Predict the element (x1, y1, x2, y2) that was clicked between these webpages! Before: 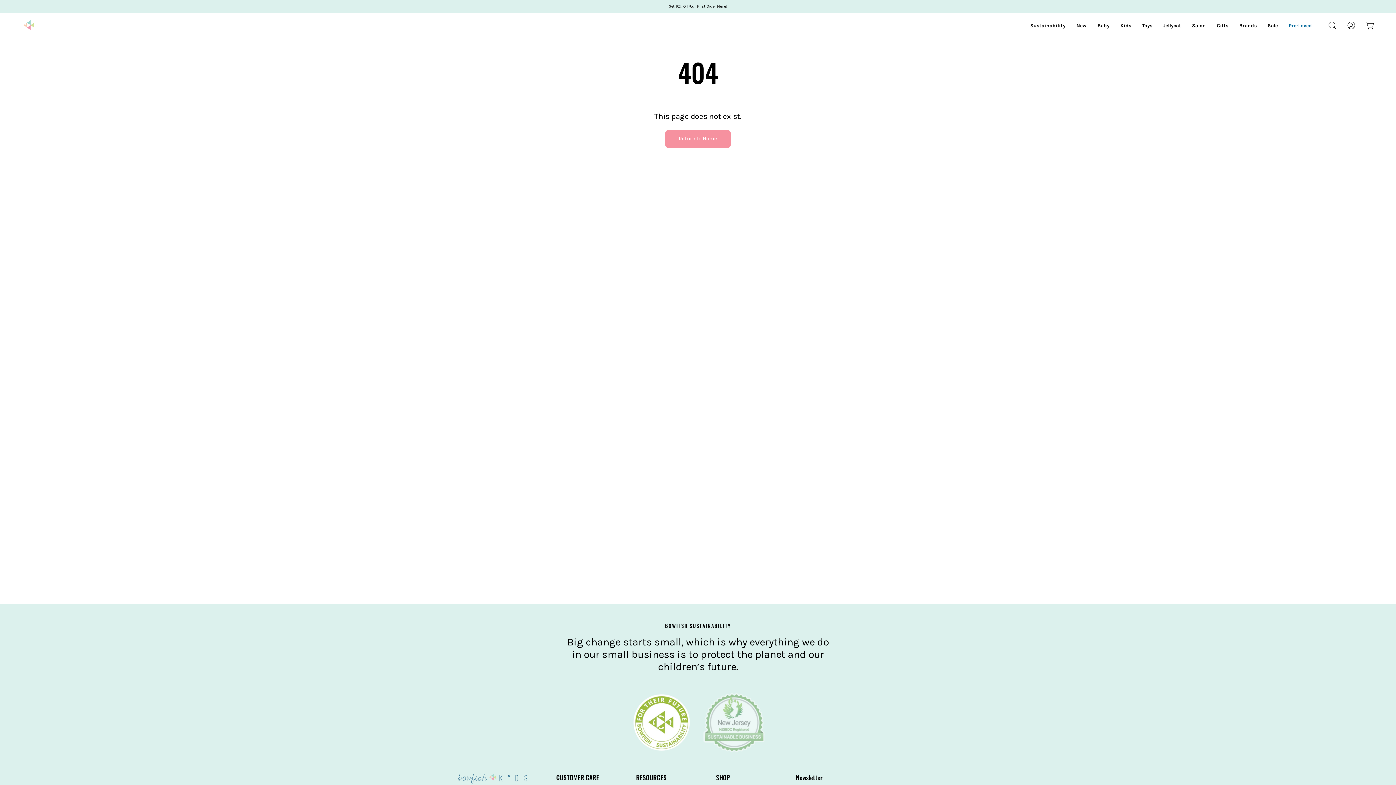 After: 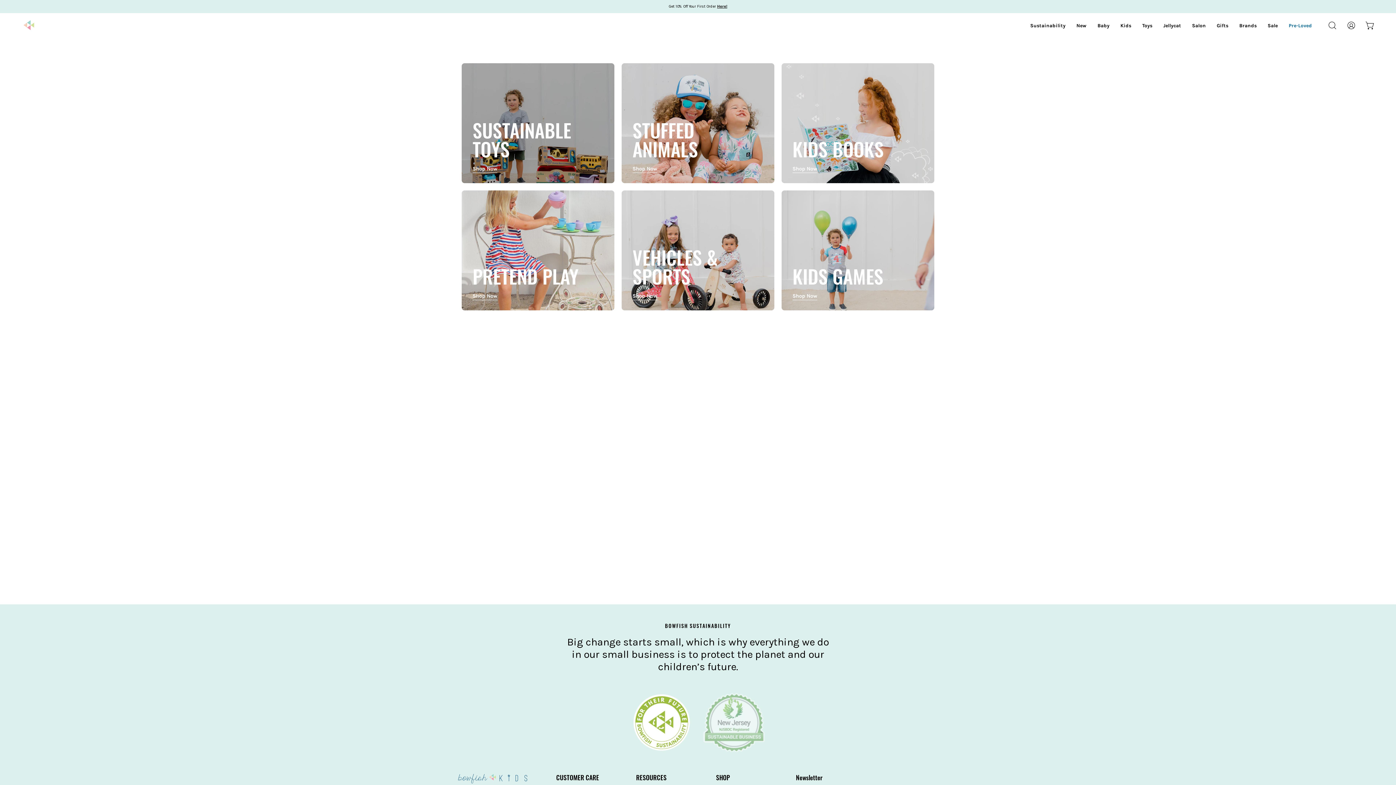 Action: bbox: (1137, 13, 1158, 37) label: Toys